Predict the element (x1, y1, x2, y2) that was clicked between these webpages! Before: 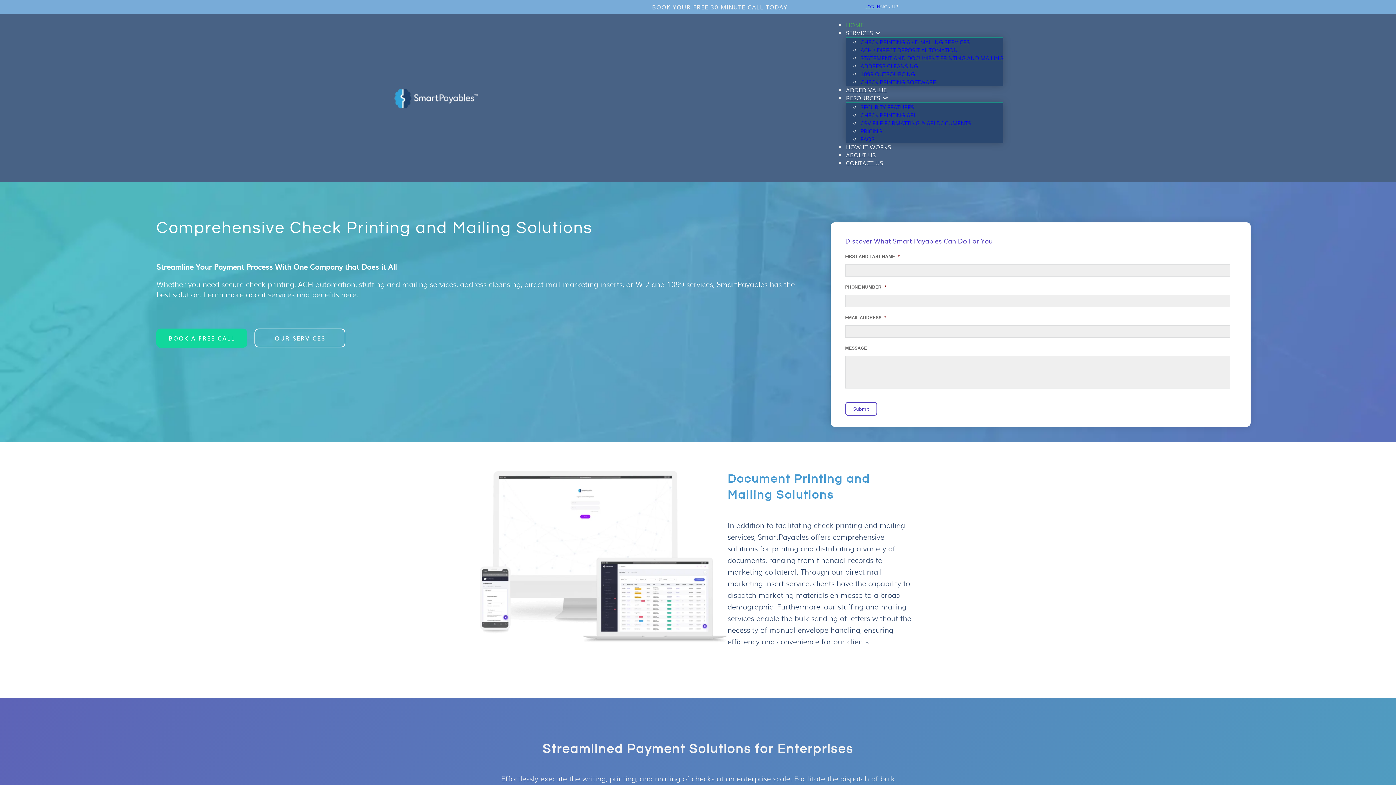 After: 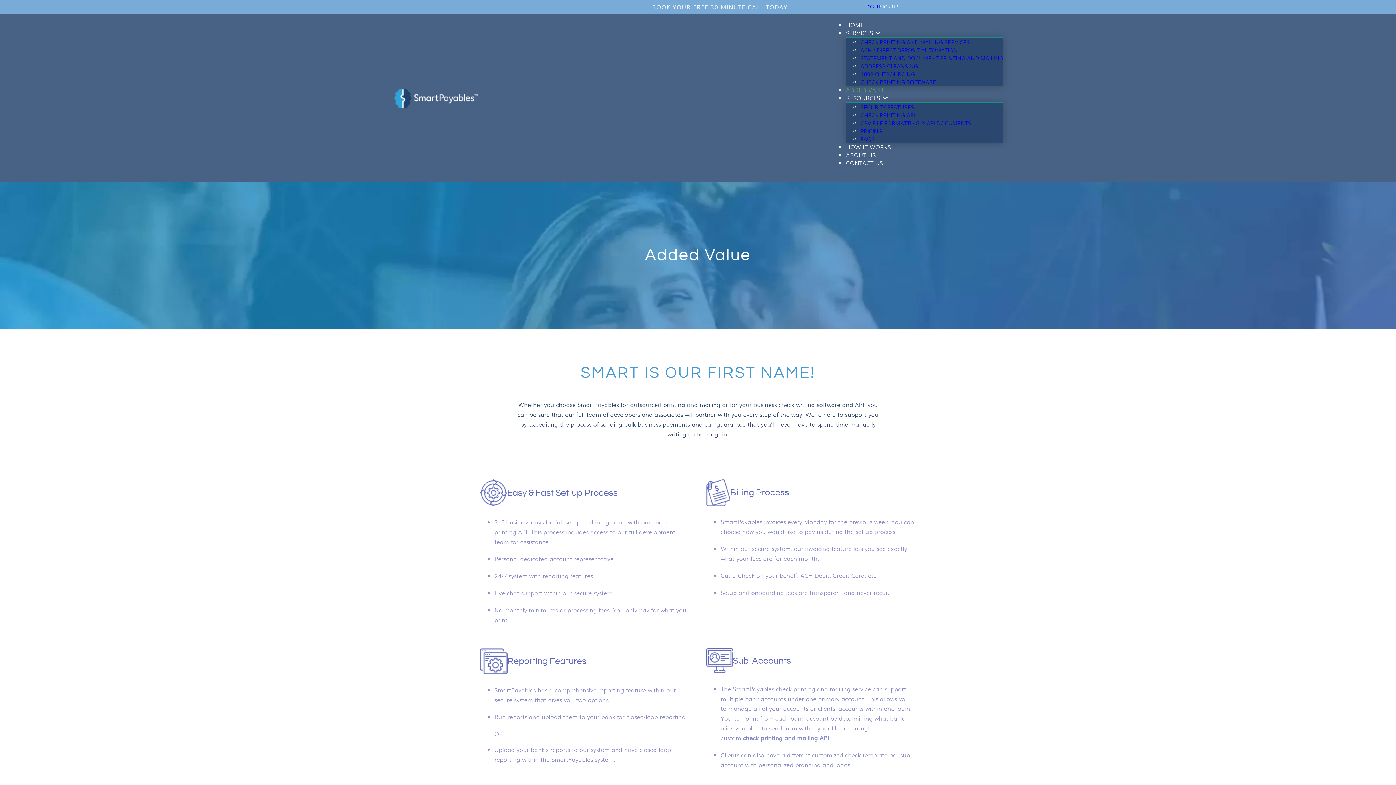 Action: bbox: (846, 85, 886, 94) label: ADDED VALUE